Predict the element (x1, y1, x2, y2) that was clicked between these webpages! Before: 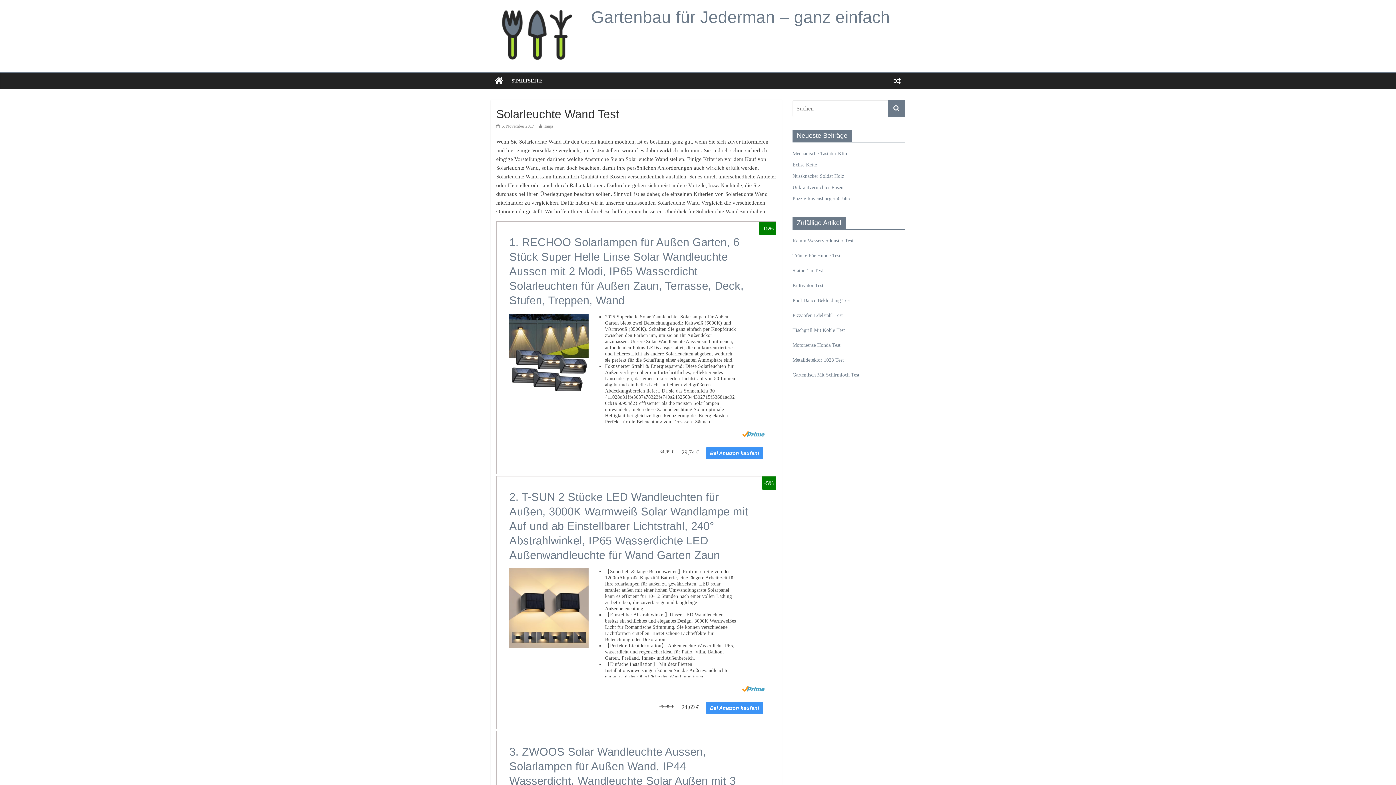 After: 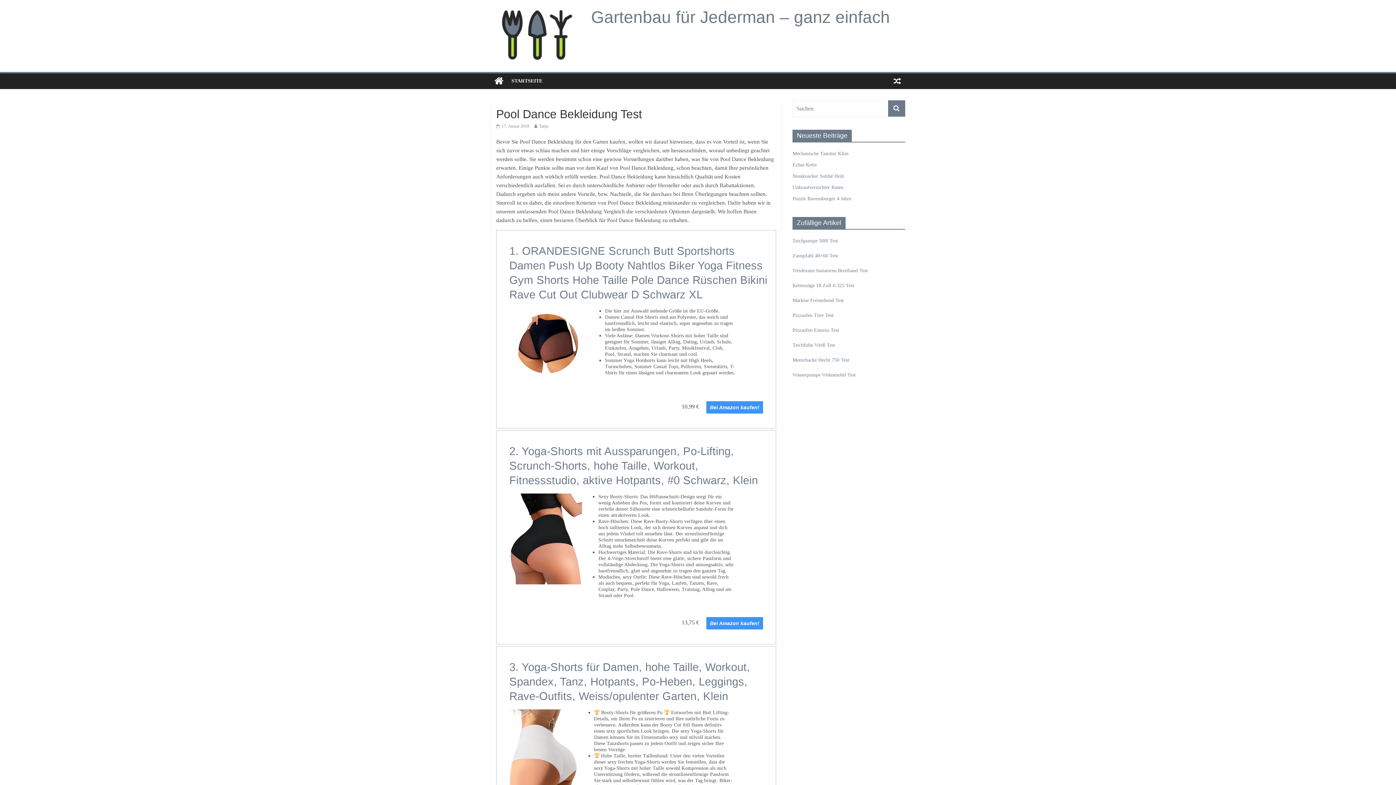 Action: bbox: (792, 297, 850, 303) label: Pool Dance Bekleidung Test